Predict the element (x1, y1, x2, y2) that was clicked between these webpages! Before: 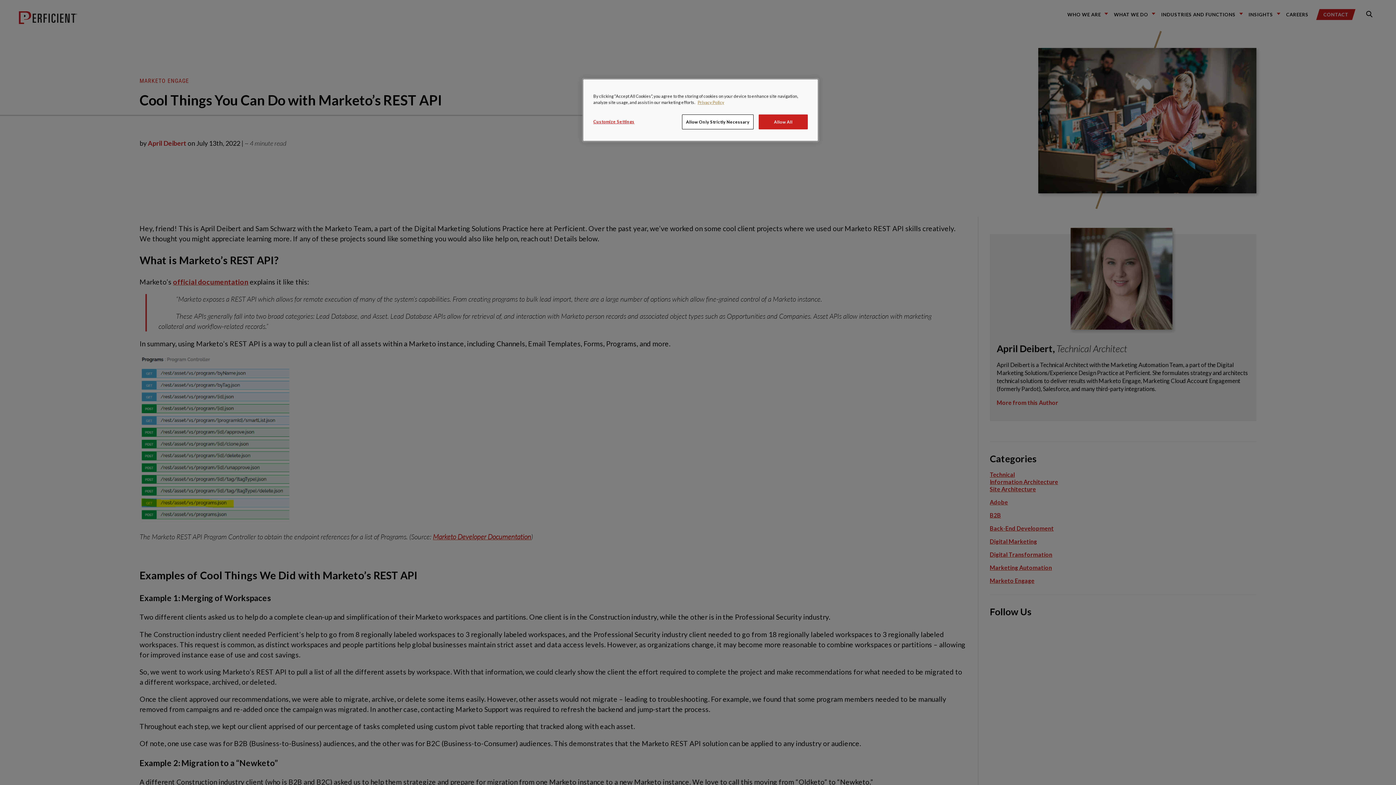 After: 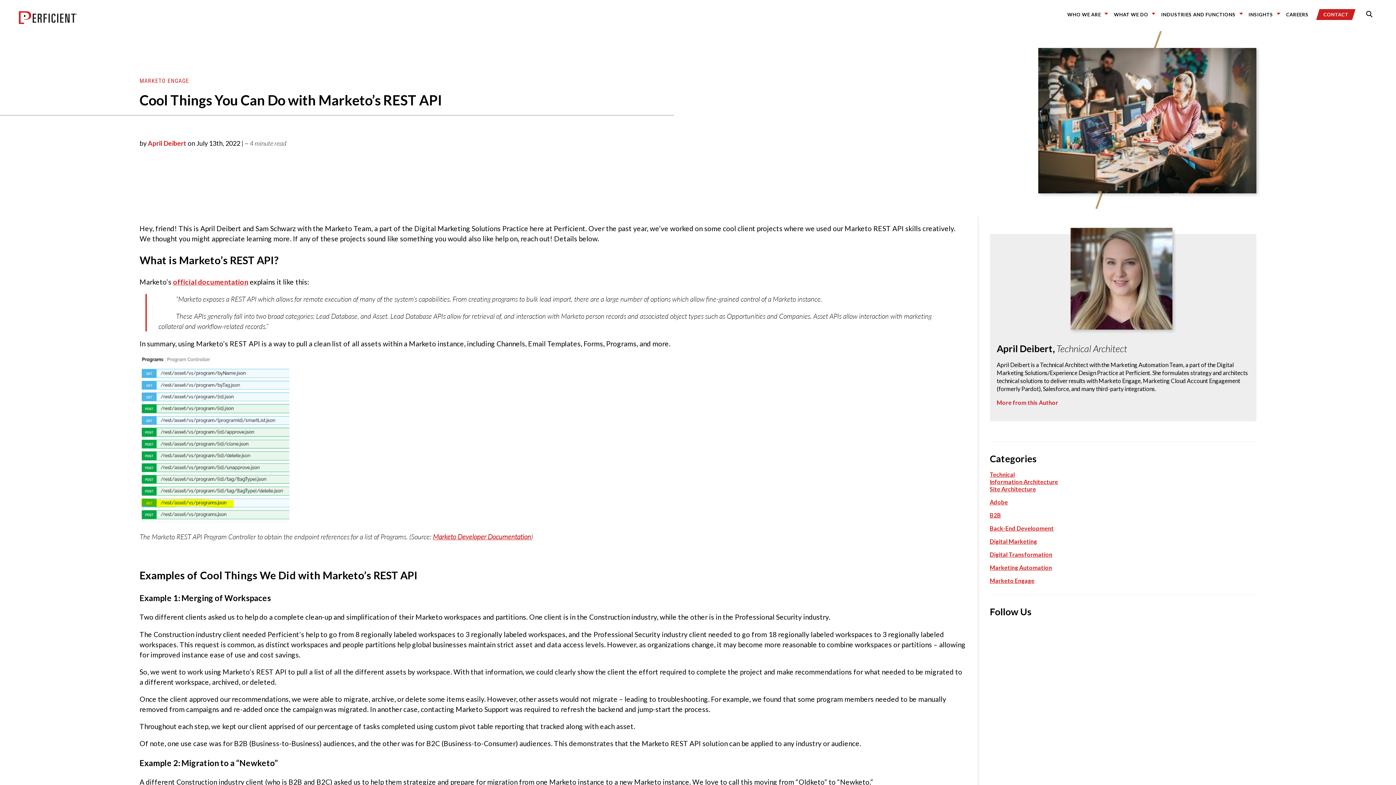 Action: bbox: (758, 114, 808, 129) label: Allow All